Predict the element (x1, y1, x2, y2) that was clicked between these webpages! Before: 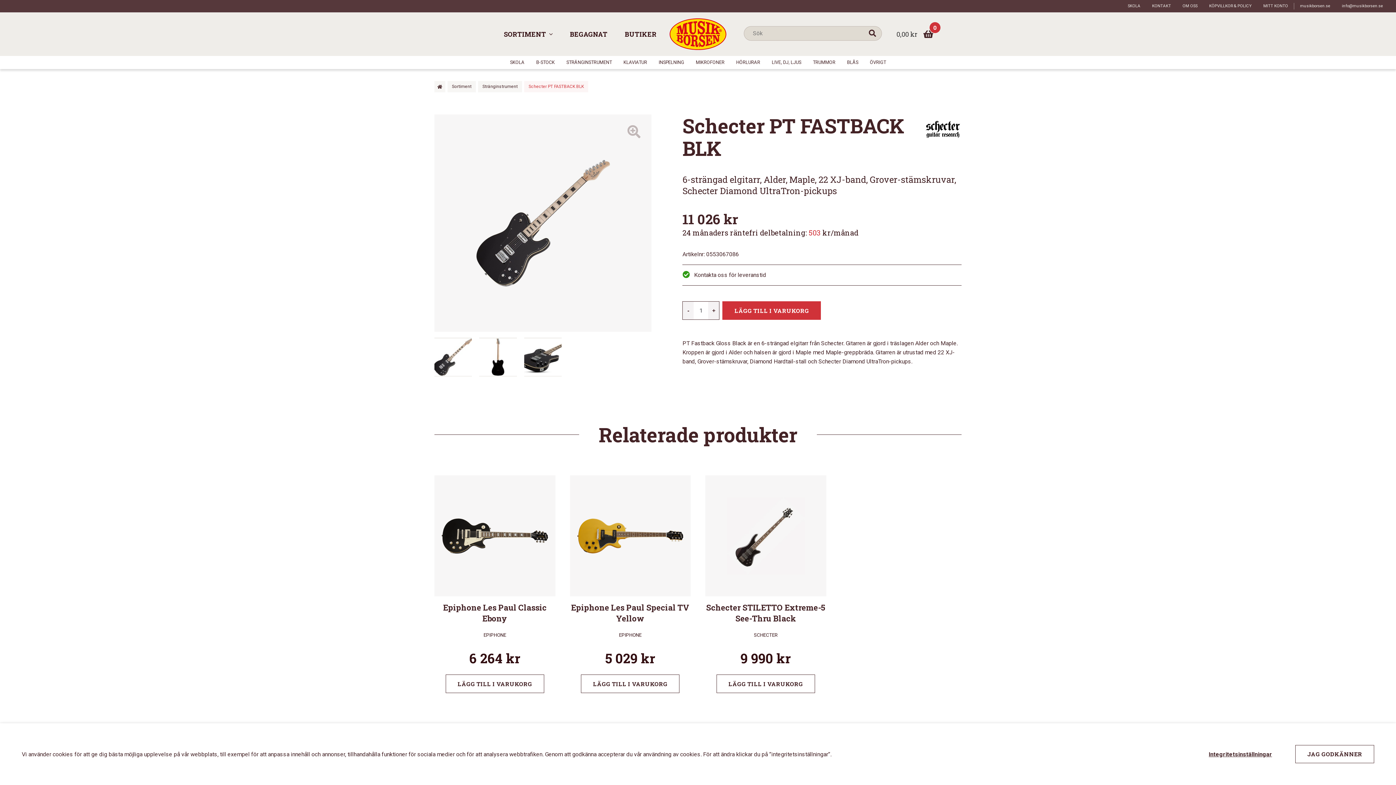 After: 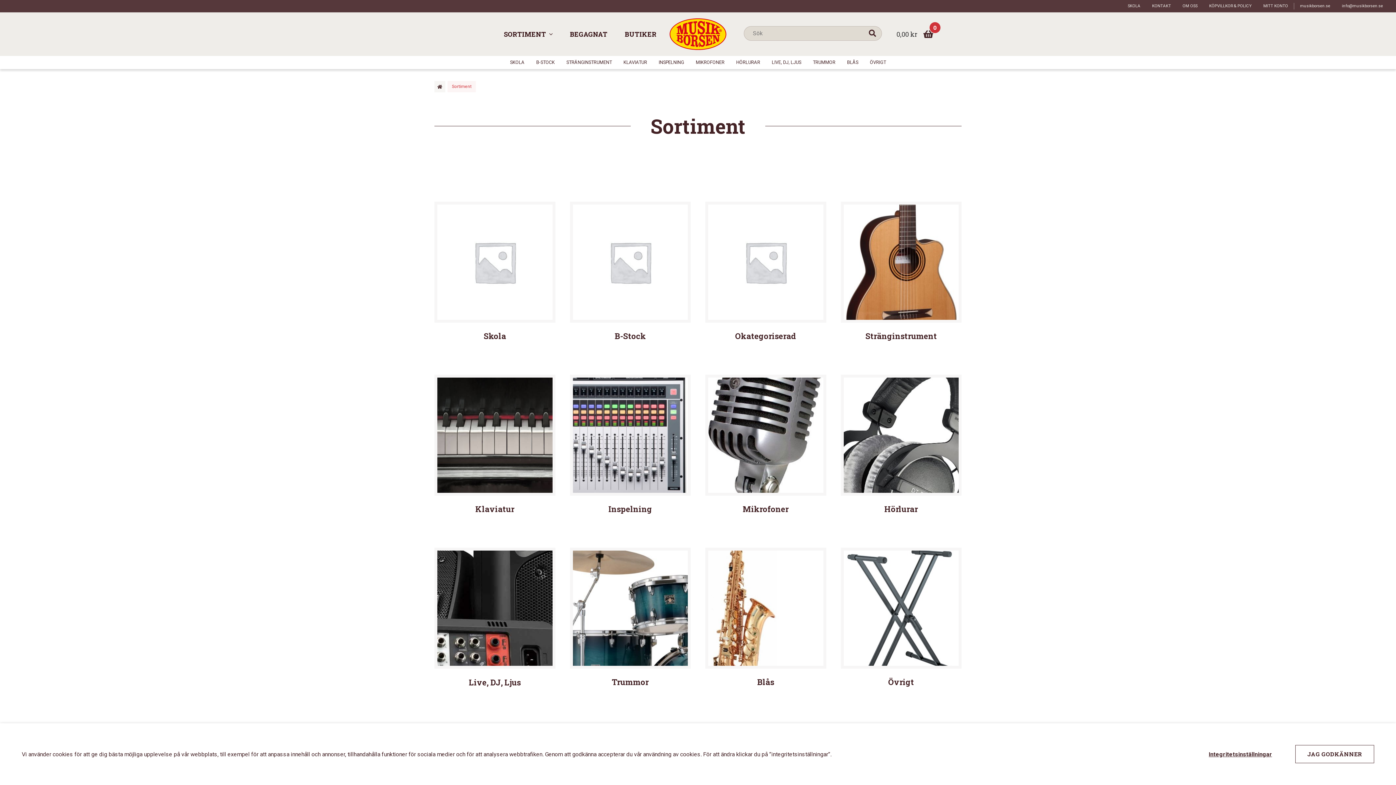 Action: bbox: (447, 81, 476, 92) label: Sortiment